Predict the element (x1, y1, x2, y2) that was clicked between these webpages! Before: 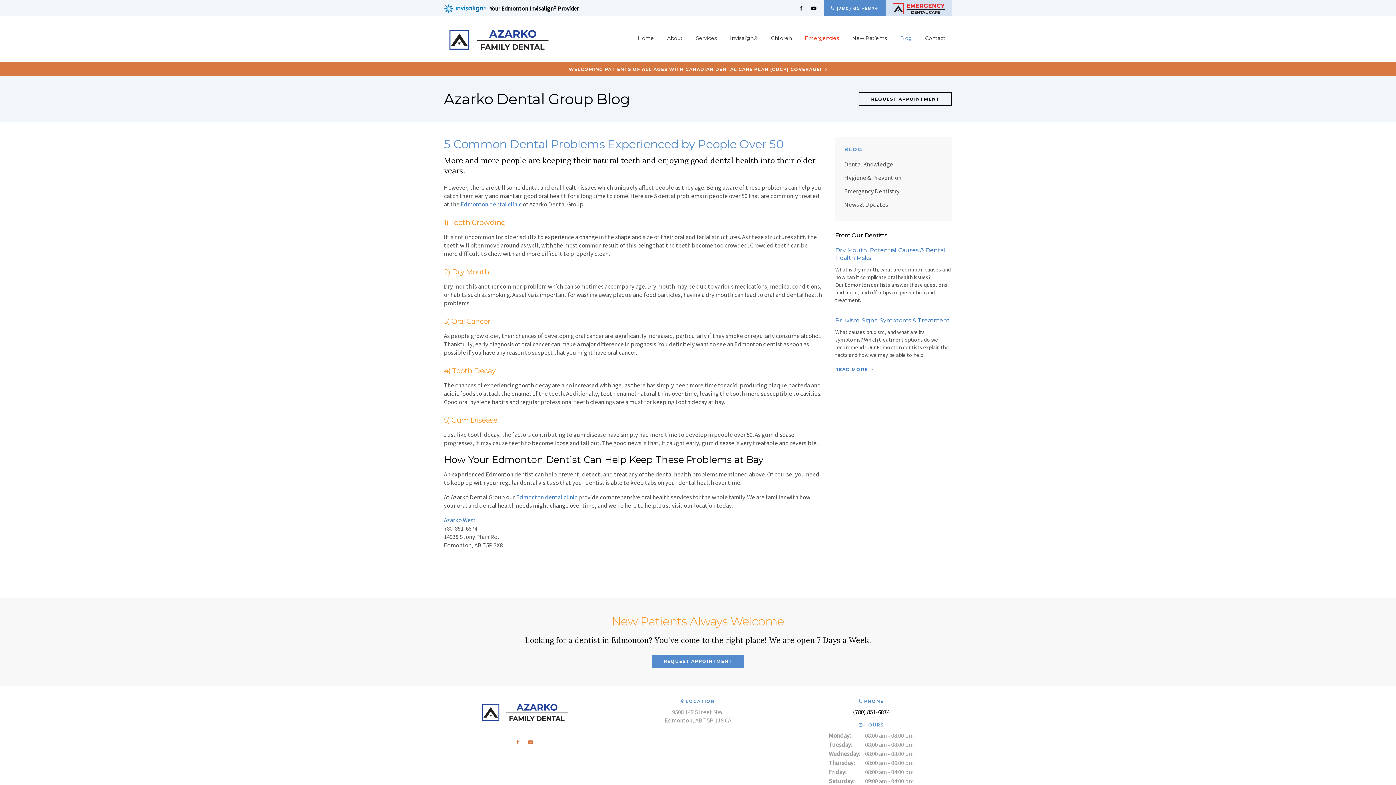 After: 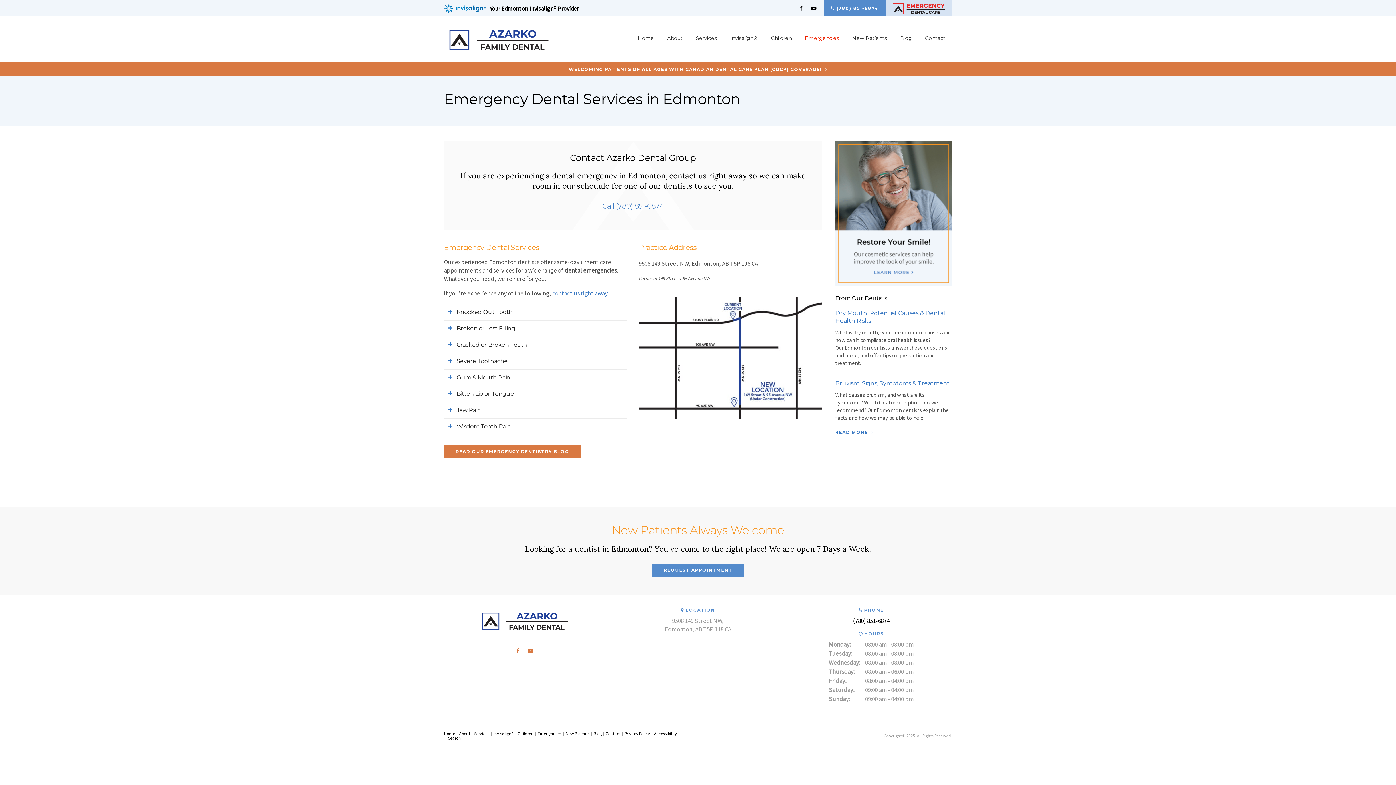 Action: bbox: (798, 31, 845, 47) label: Emergencies